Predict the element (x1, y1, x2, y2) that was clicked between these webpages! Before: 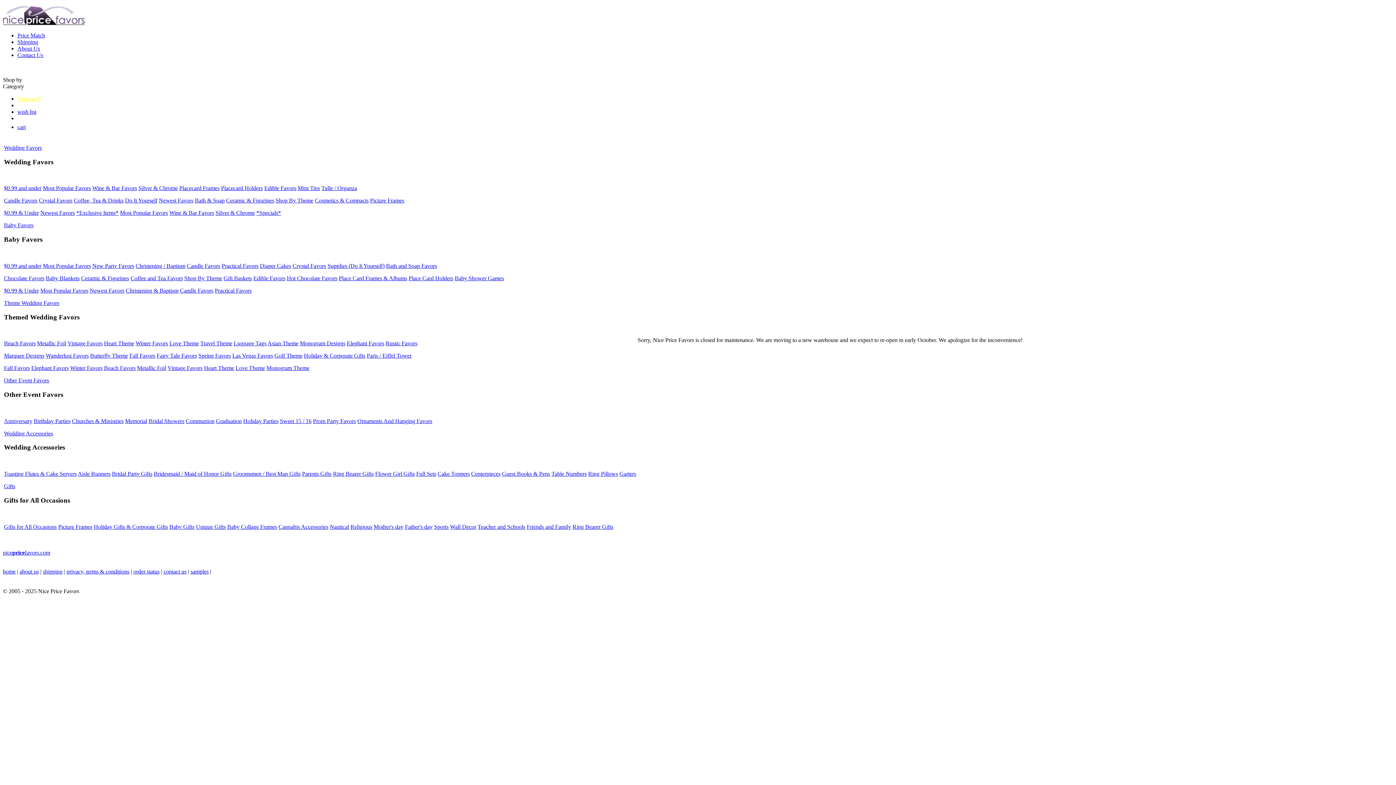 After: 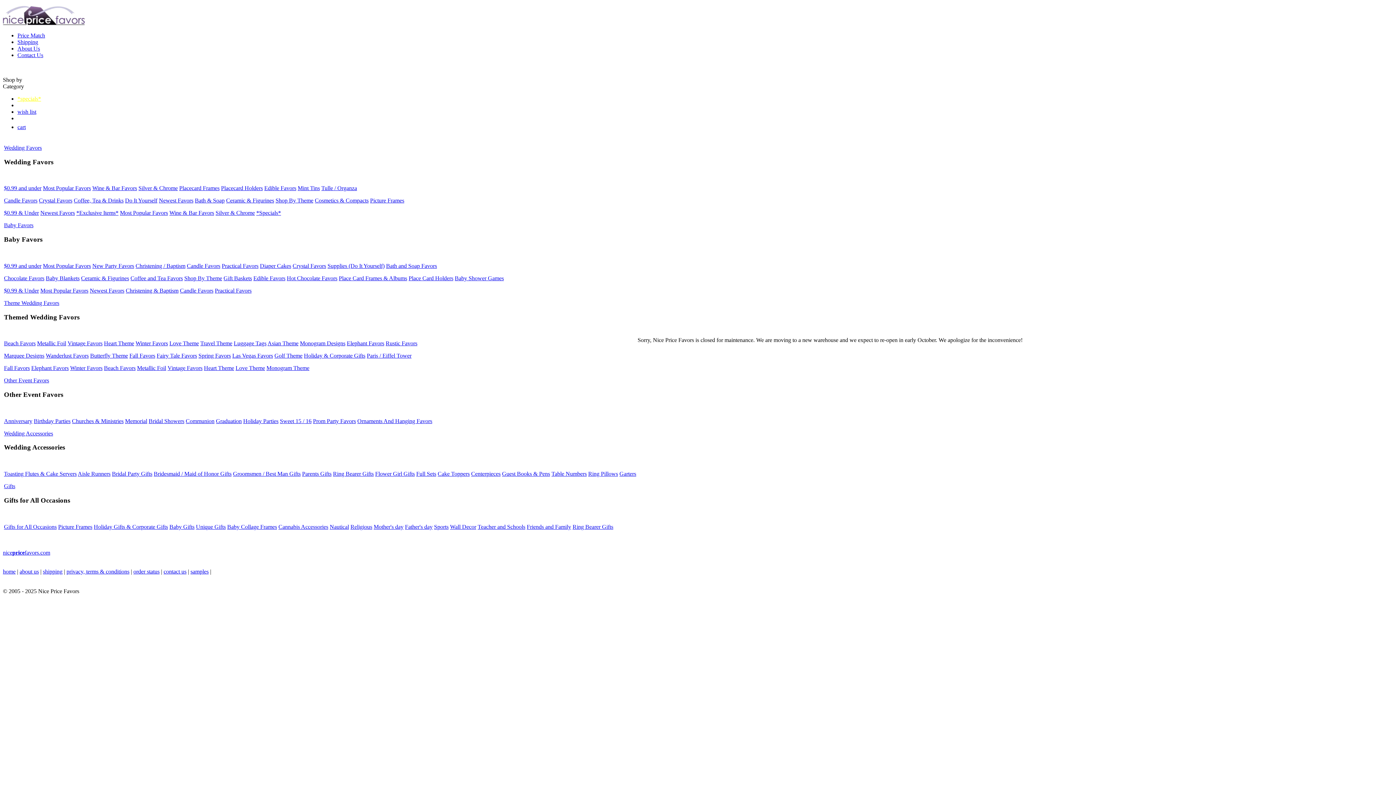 Action: bbox: (125, 418, 147, 424) label: Memorial